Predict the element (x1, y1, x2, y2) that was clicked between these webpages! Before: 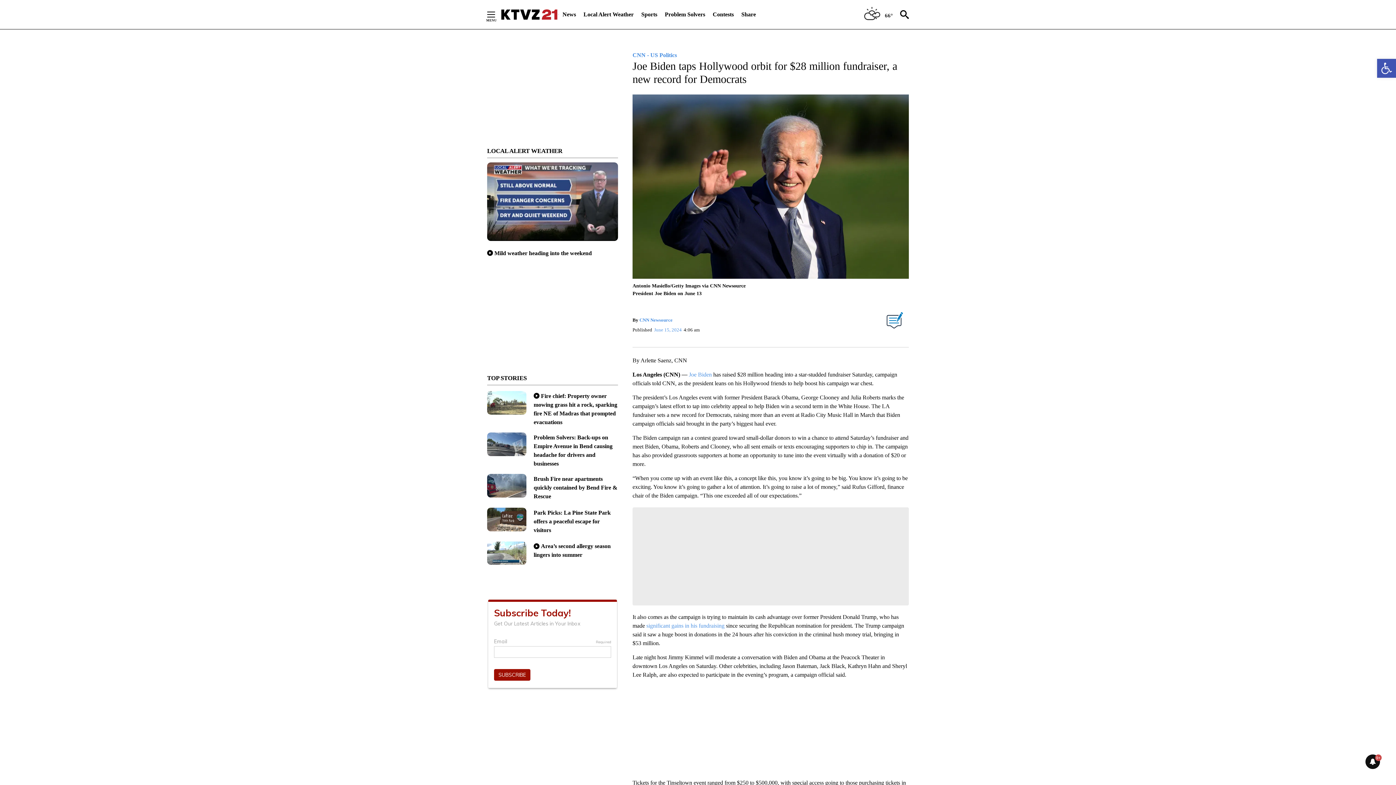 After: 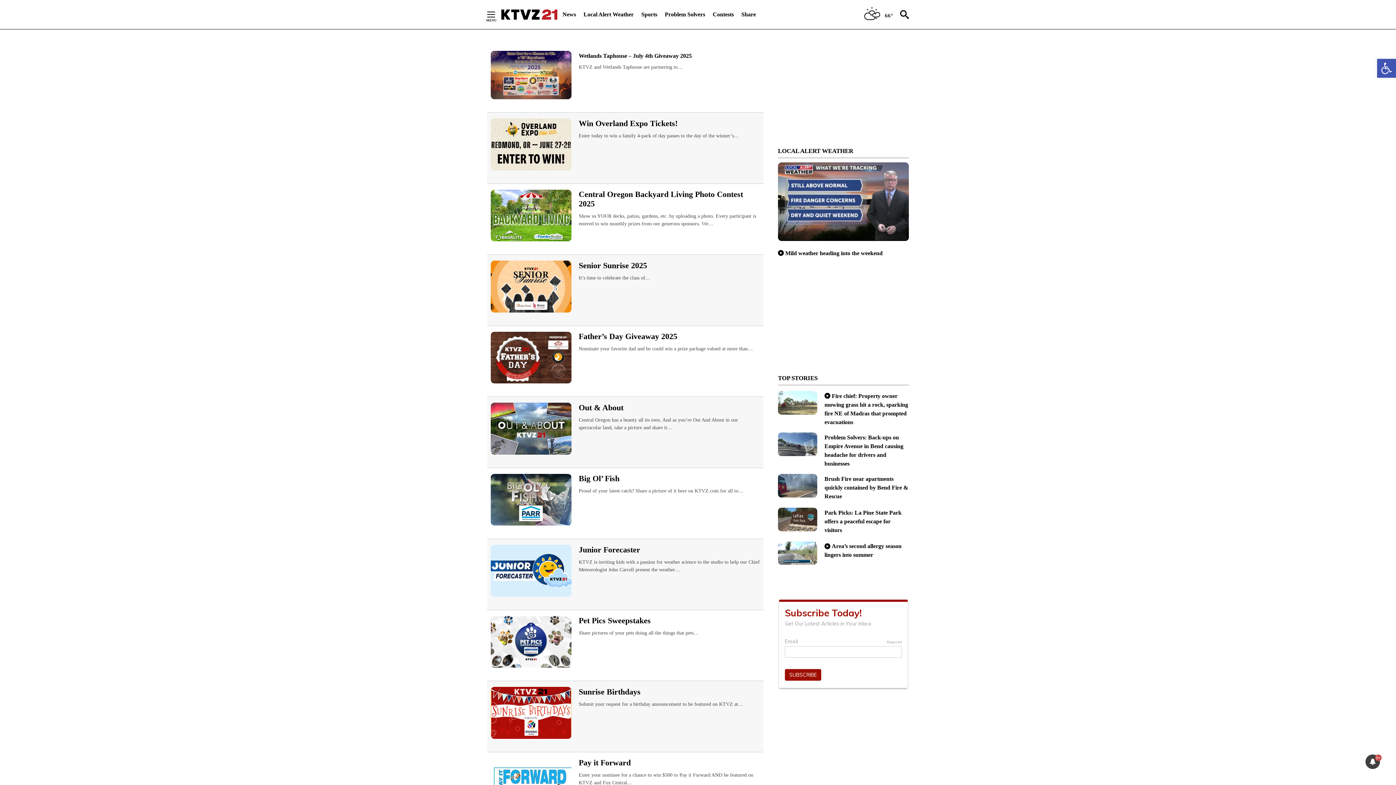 Action: label: Contests bbox: (712, 6, 734, 22)